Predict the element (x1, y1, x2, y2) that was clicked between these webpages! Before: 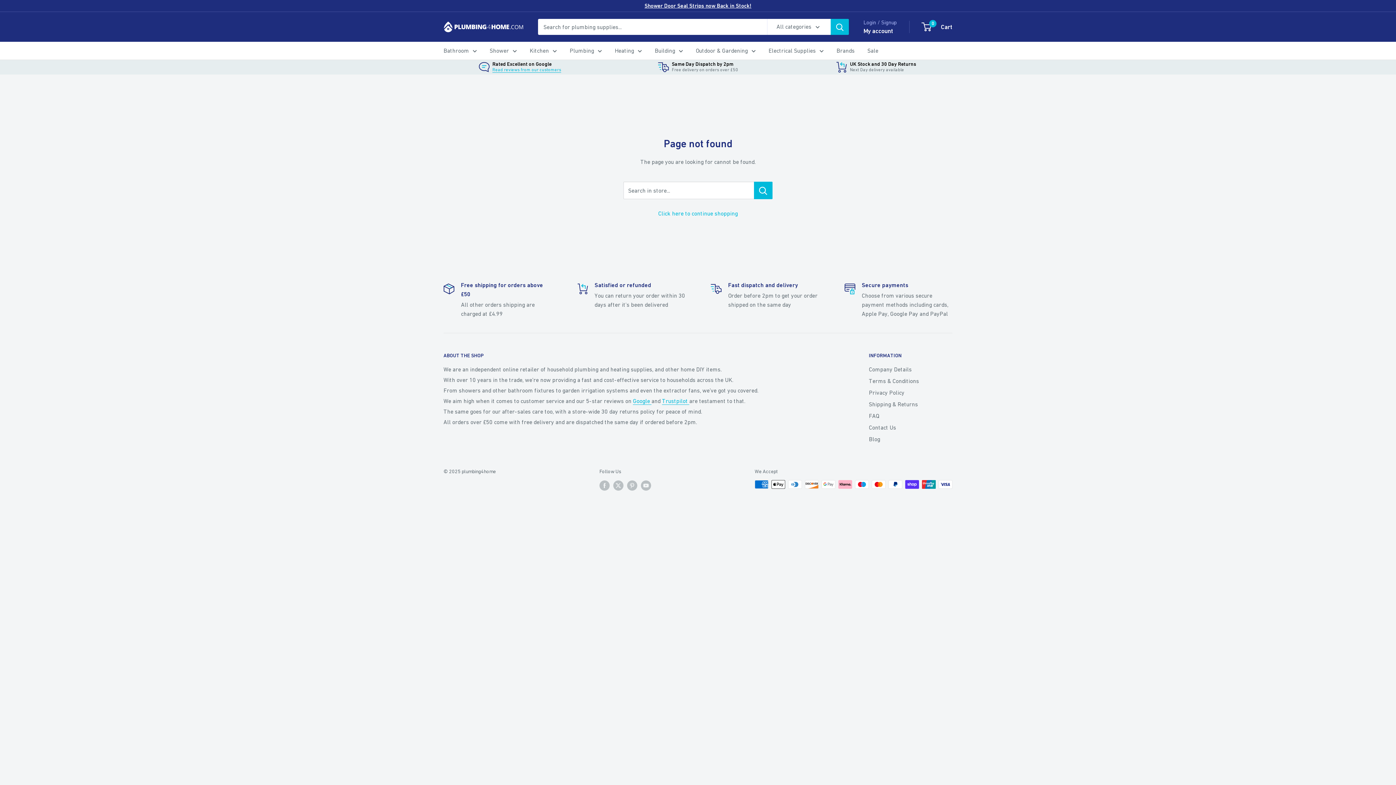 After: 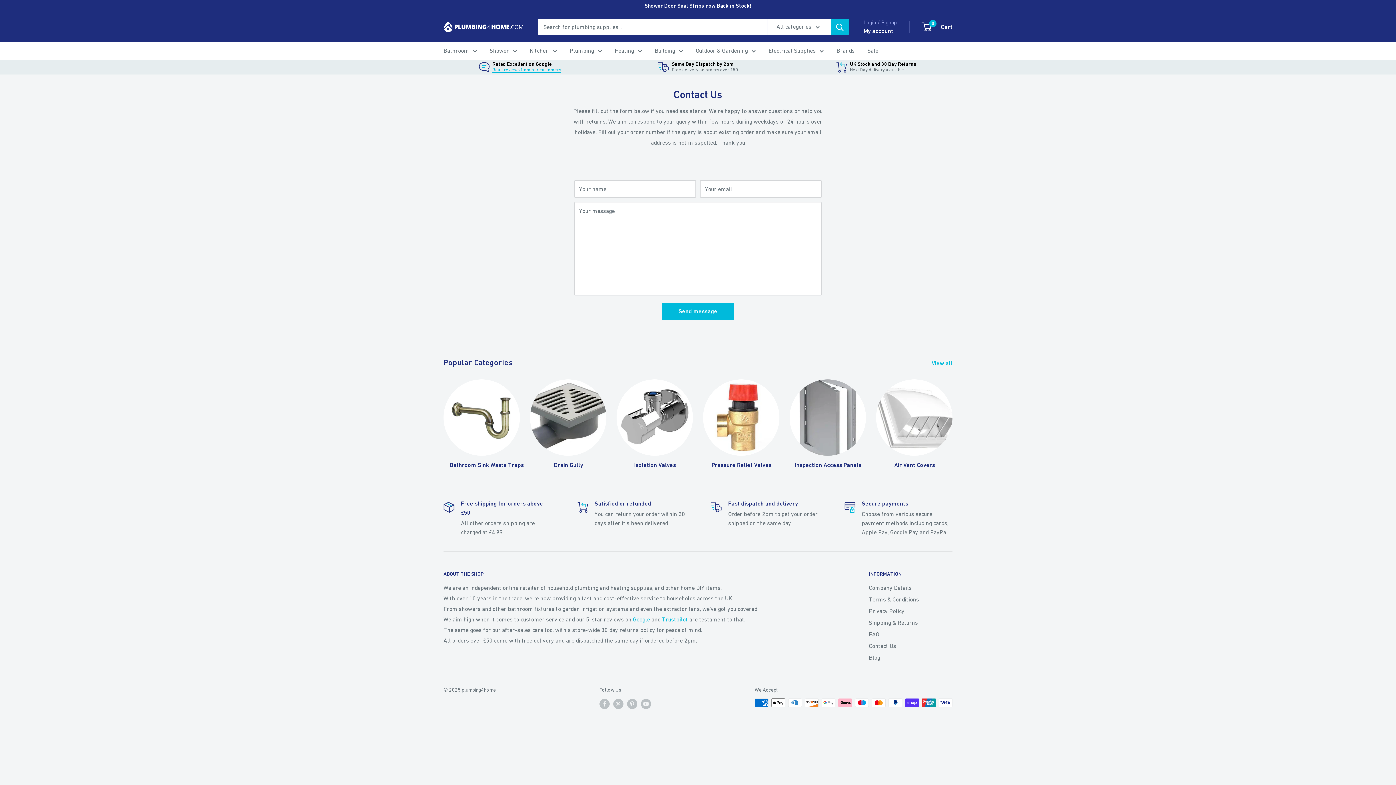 Action: label: Contact Us bbox: (869, 421, 952, 433)